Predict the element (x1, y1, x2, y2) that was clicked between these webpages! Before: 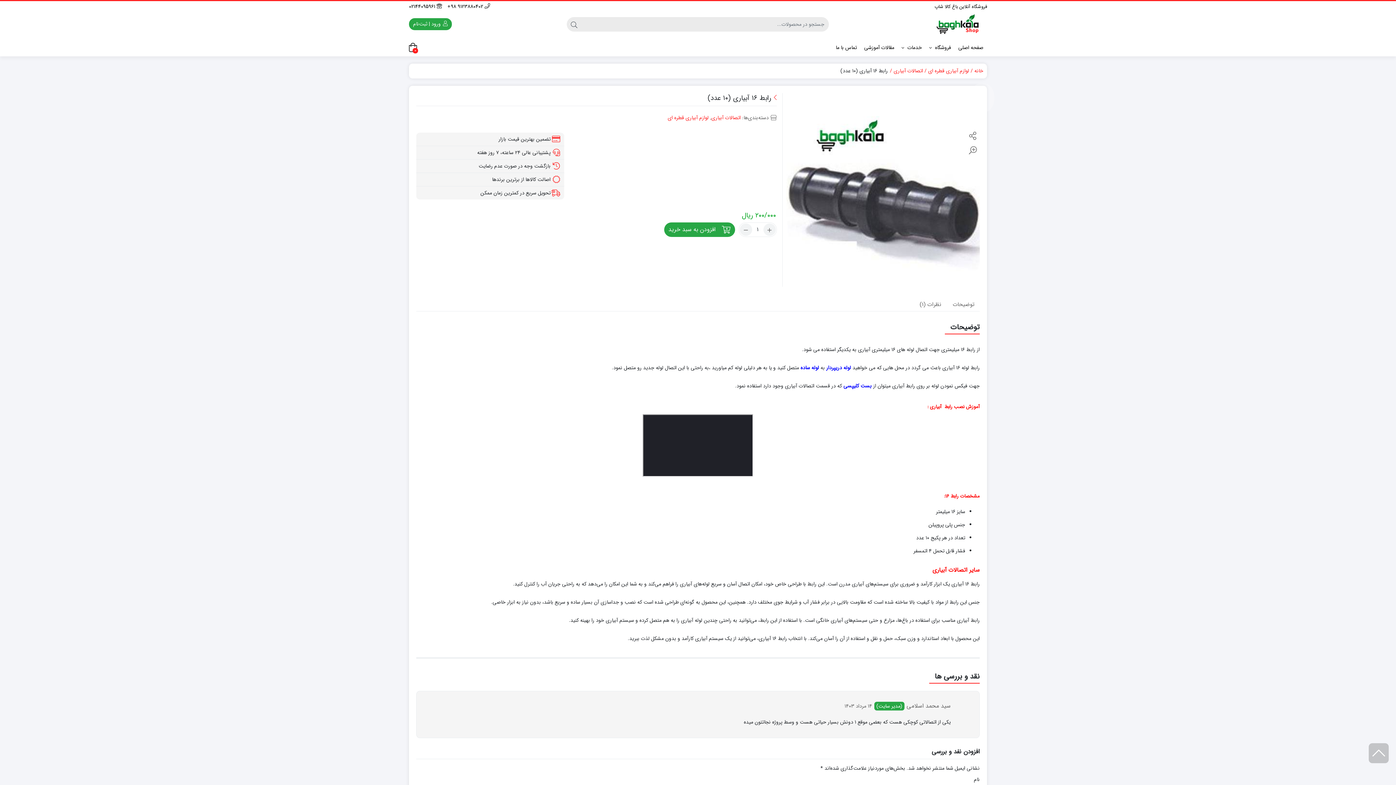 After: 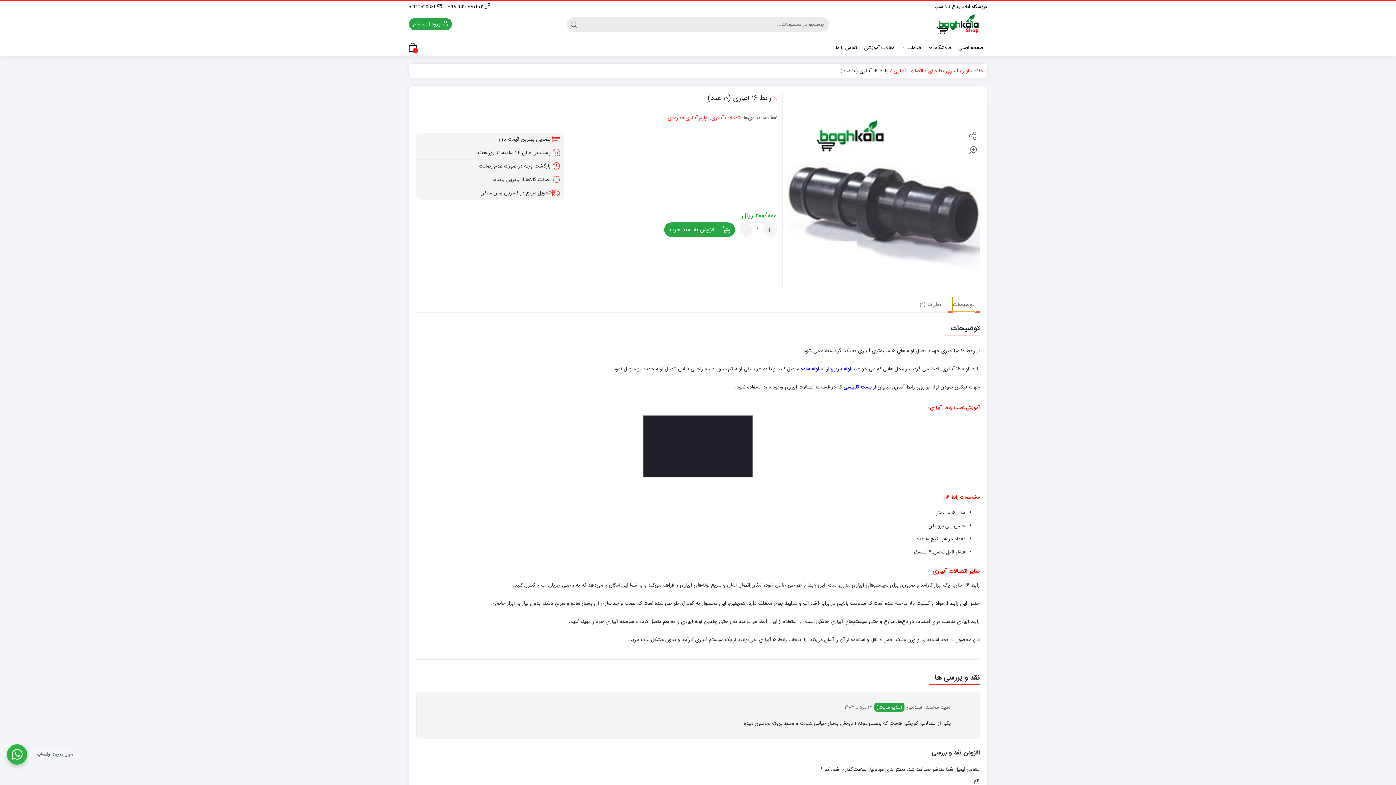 Action: label: توضیحات bbox: (953, 296, 974, 311)